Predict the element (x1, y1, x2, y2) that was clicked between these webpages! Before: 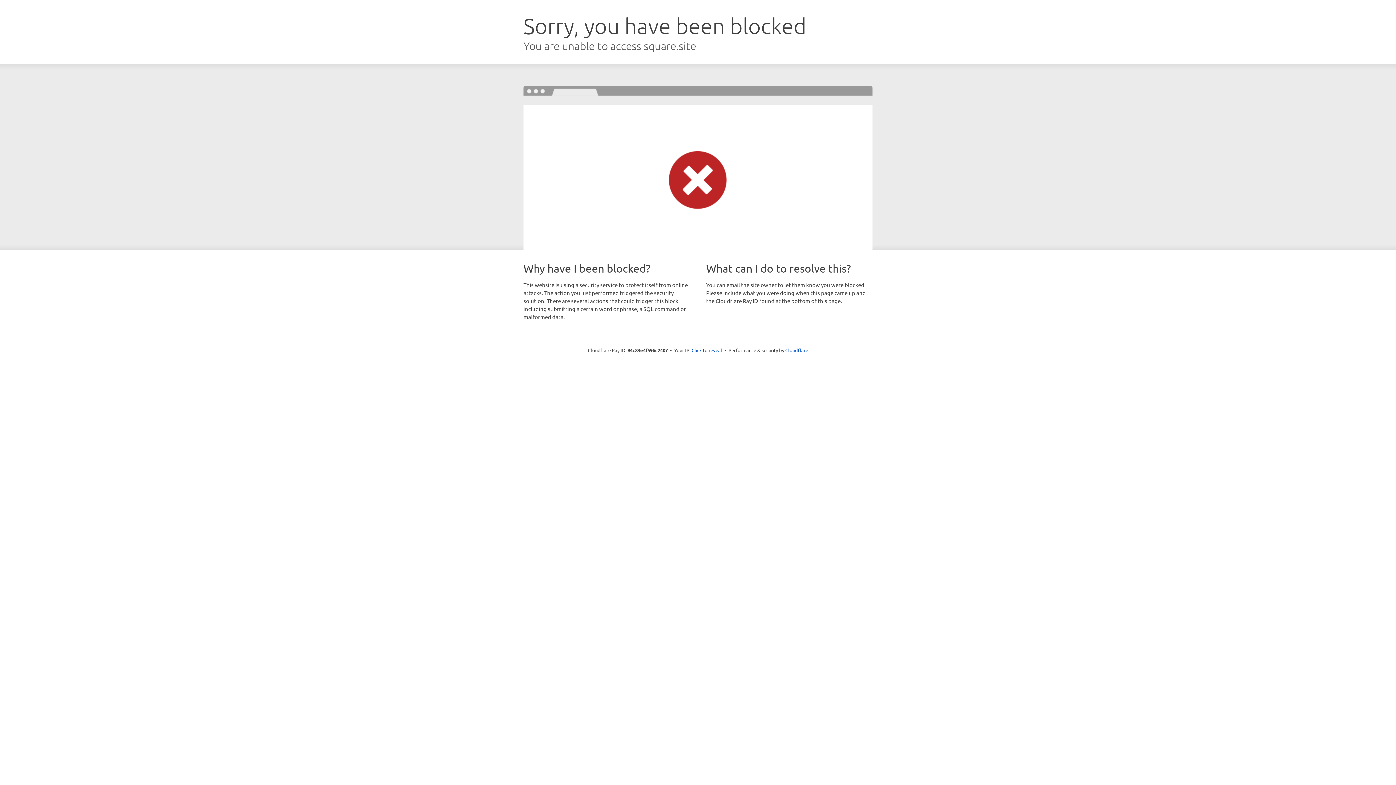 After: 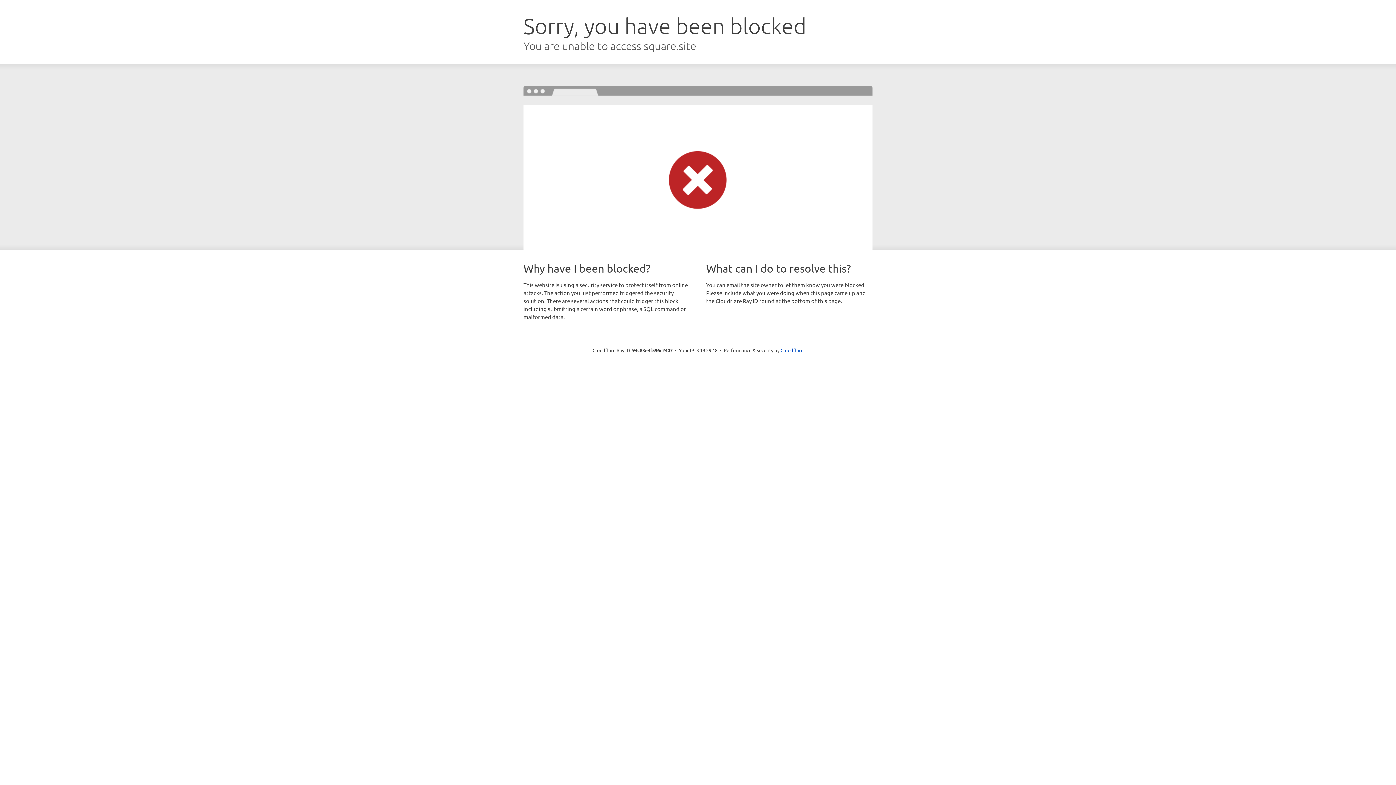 Action: label: Click to reveal bbox: (691, 346, 722, 353)